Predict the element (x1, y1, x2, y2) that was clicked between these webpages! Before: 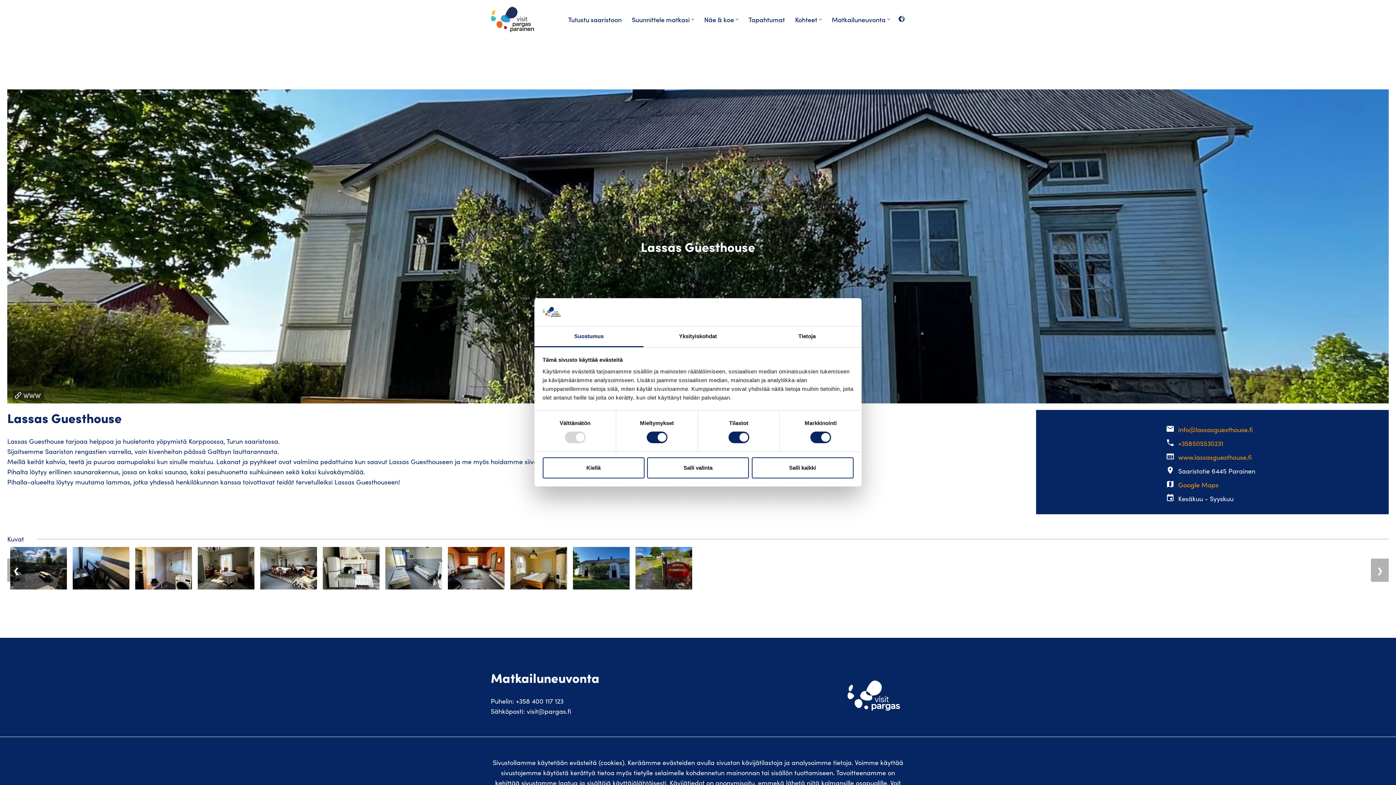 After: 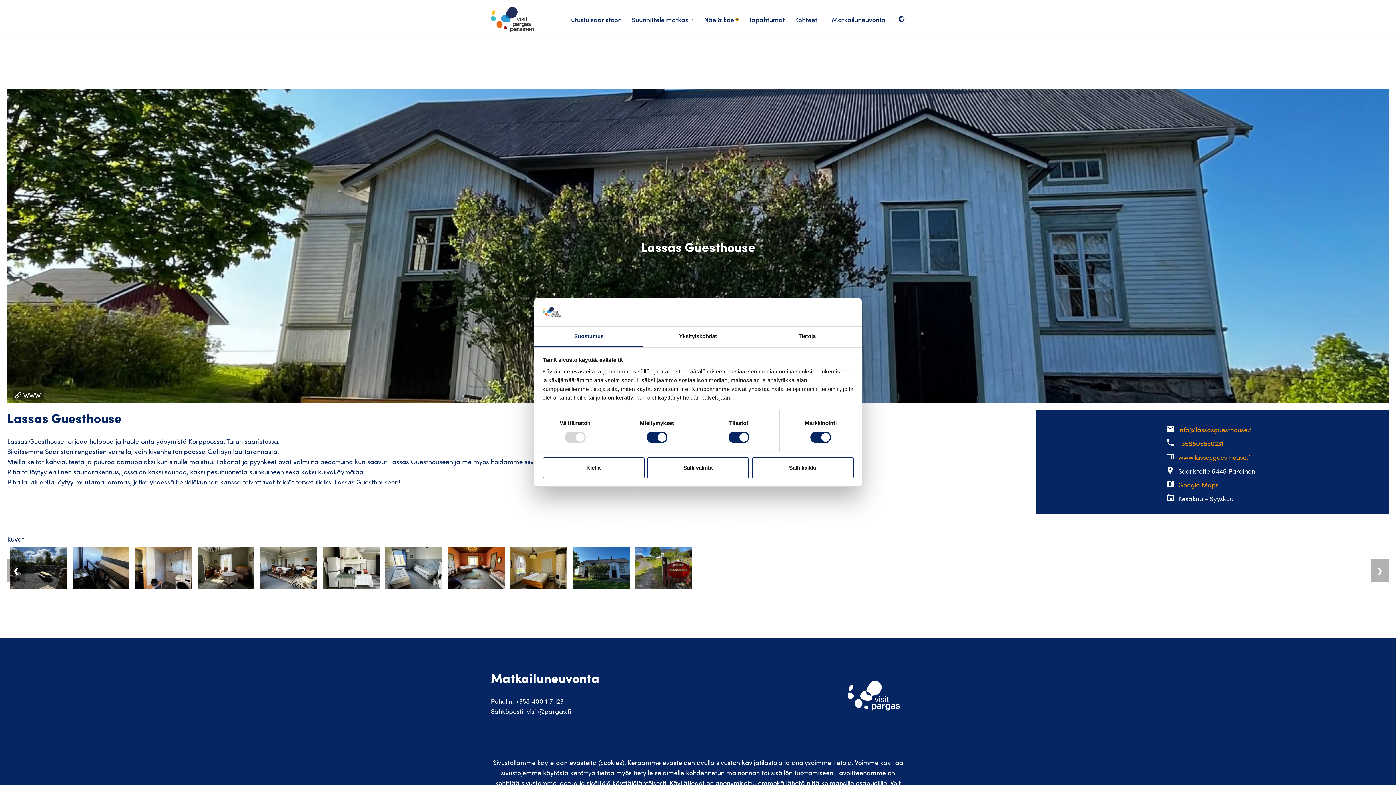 Action: label: Avaa alavalikko bbox: (736, 18, 738, 20)